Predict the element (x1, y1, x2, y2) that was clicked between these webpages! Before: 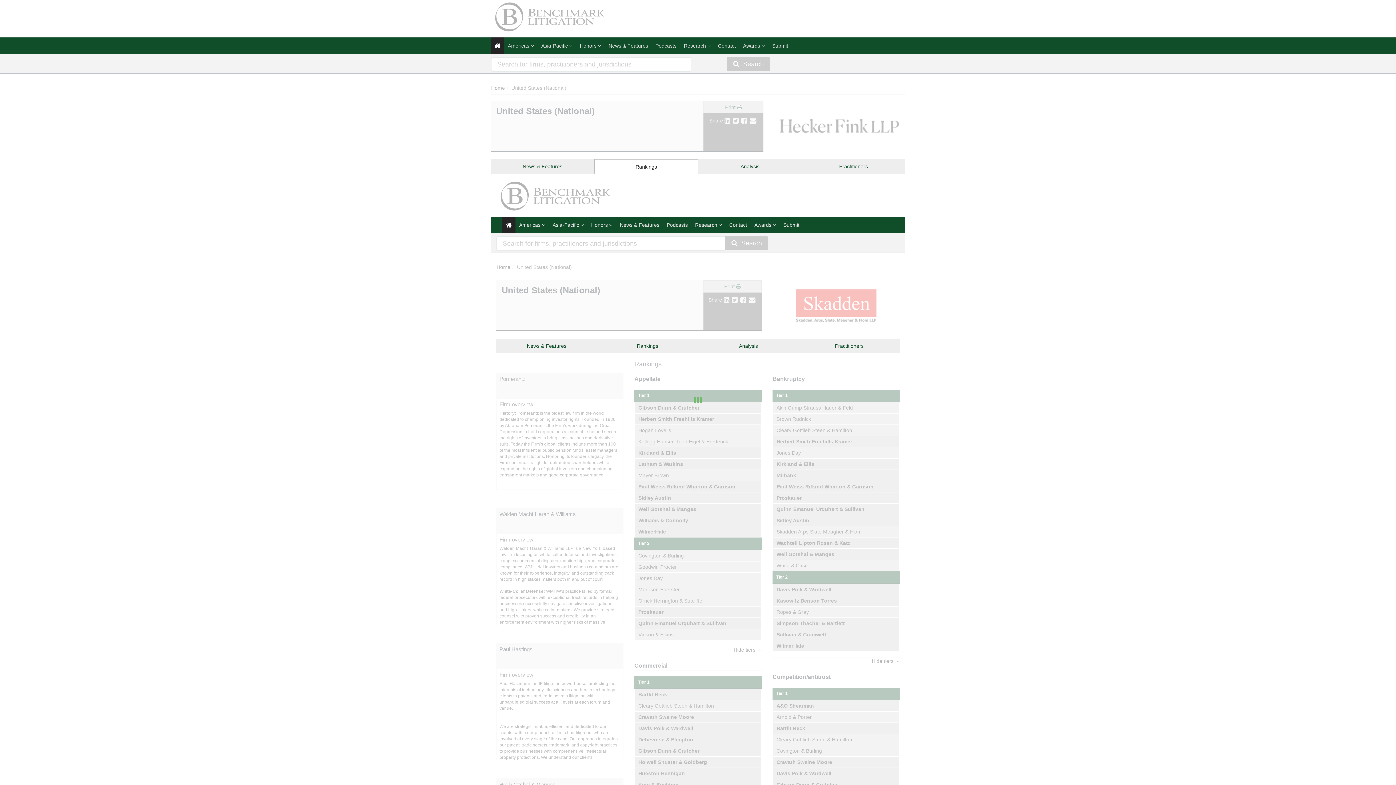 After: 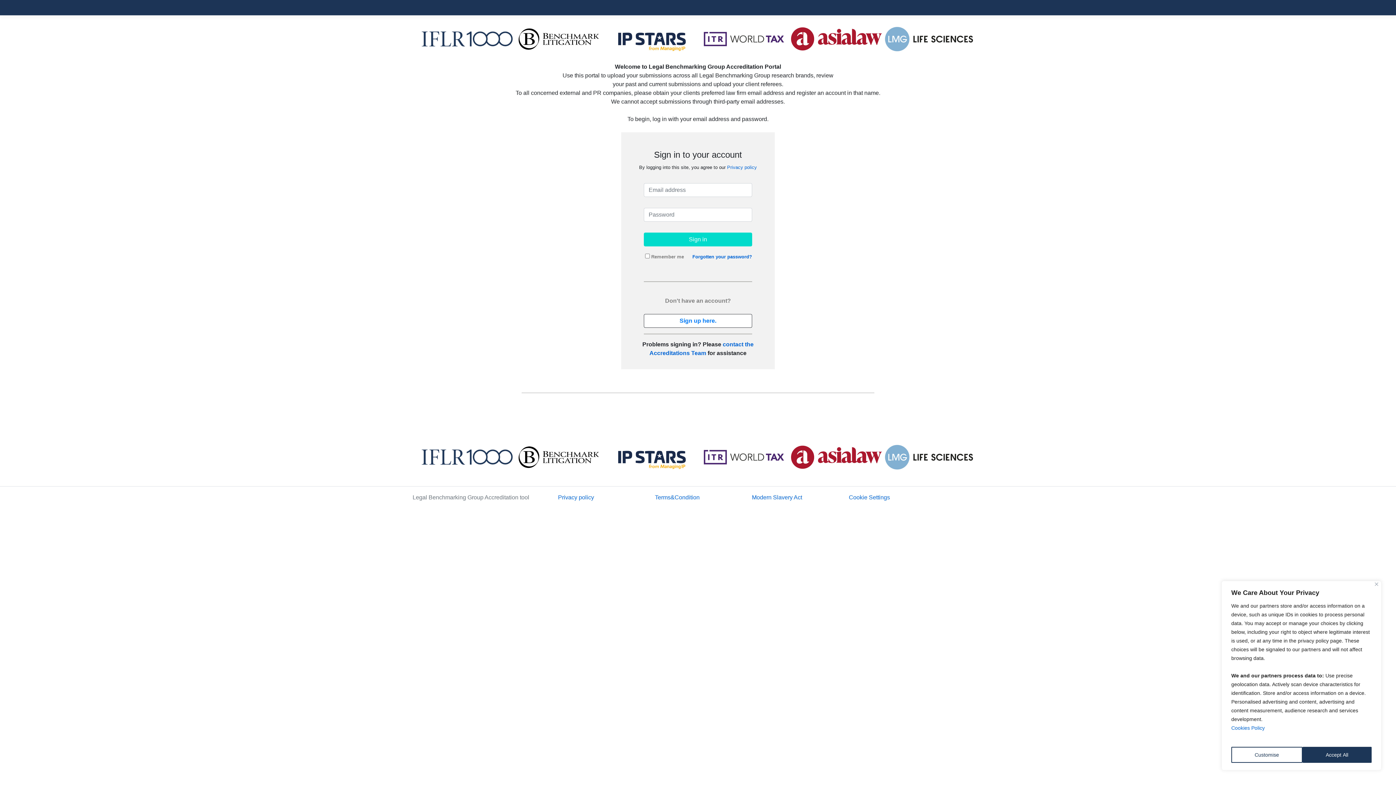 Action: bbox: (776, 216, 799, 233) label: Submit